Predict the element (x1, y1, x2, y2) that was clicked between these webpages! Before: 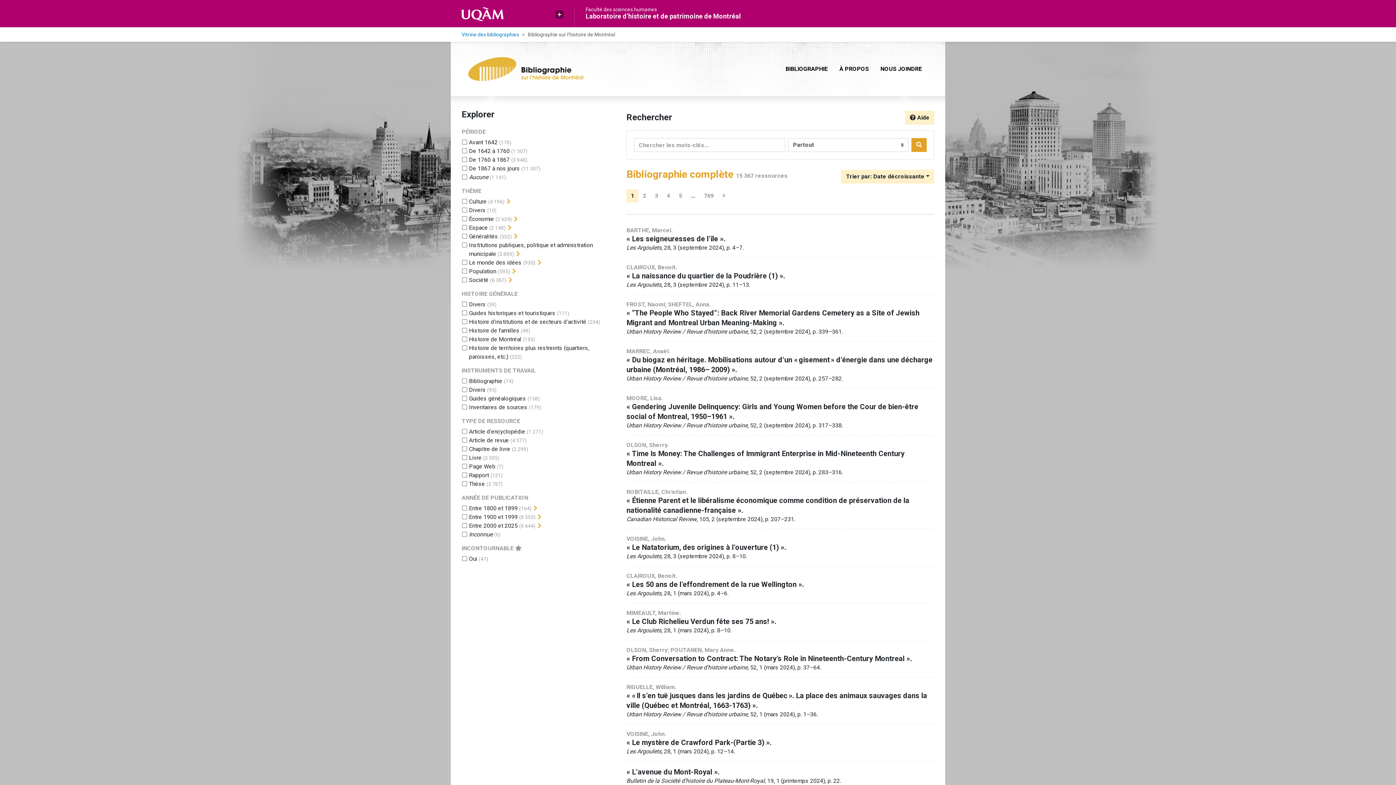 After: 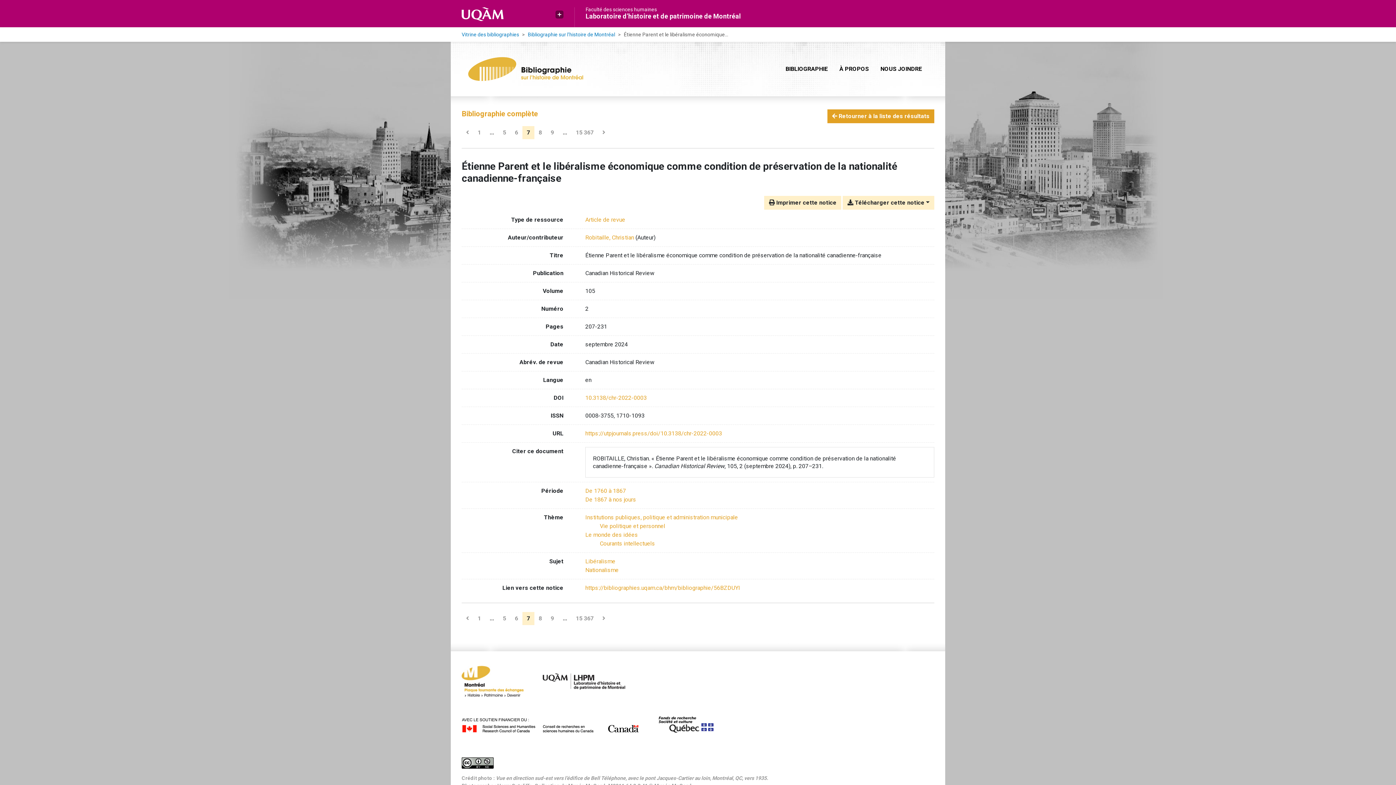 Action: label: ROBITAILLE, Christian.
« Étienne Parent et le libéralisme économique comme condition de préservation de la nationalité canadienne-française ».
Canadian Historical Review, 105, 2 (septembre 2024), p. 207–231. bbox: (626, 488, 934, 523)